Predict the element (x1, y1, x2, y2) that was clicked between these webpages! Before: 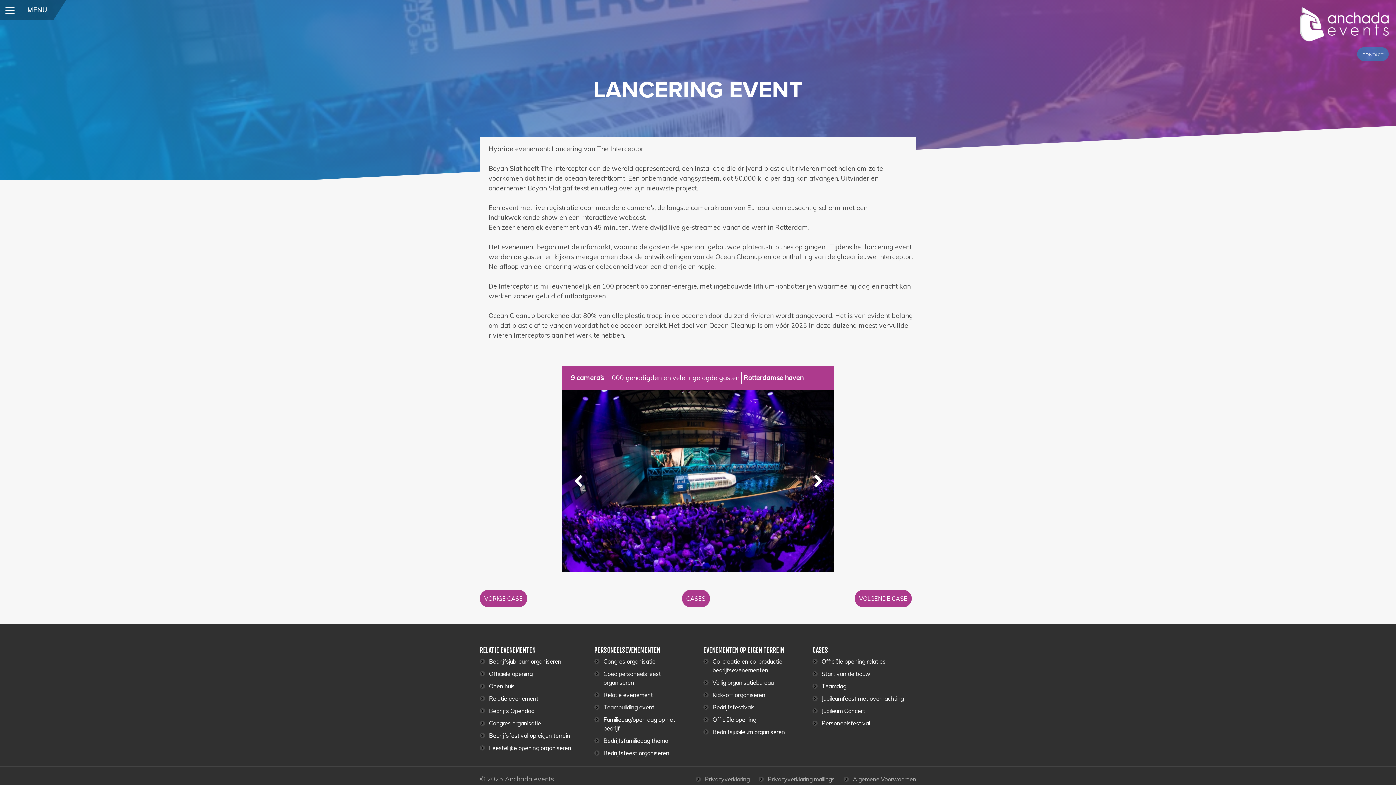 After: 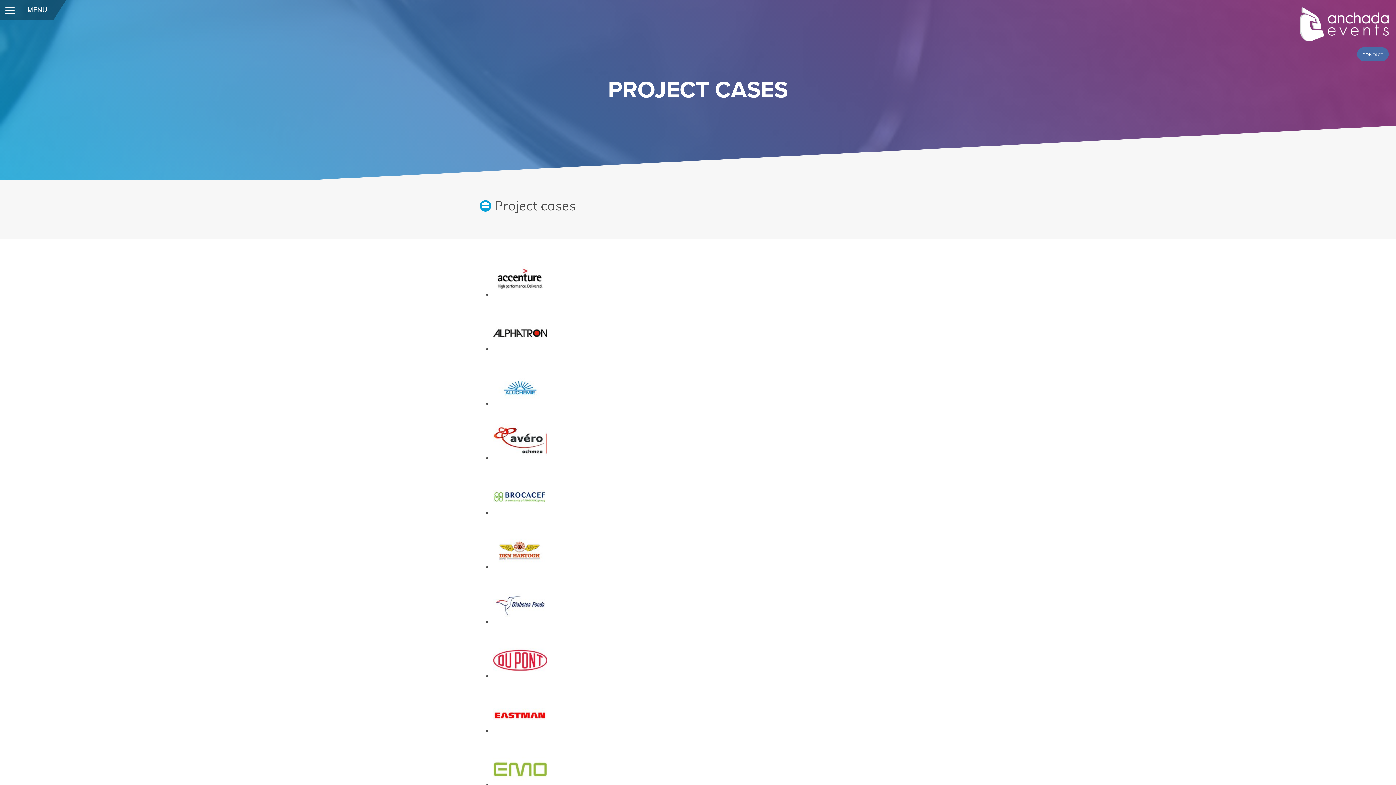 Action: label: CASES bbox: (682, 590, 710, 607)